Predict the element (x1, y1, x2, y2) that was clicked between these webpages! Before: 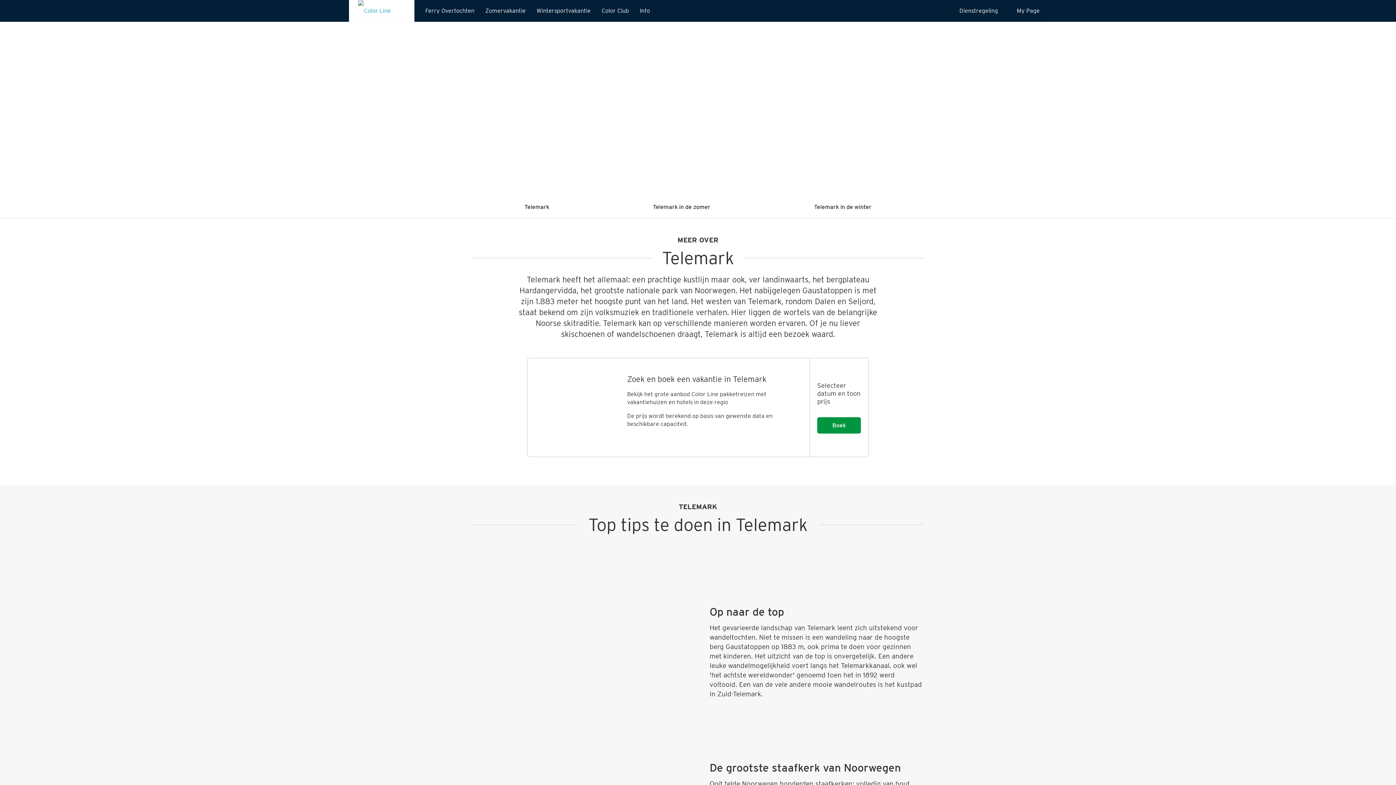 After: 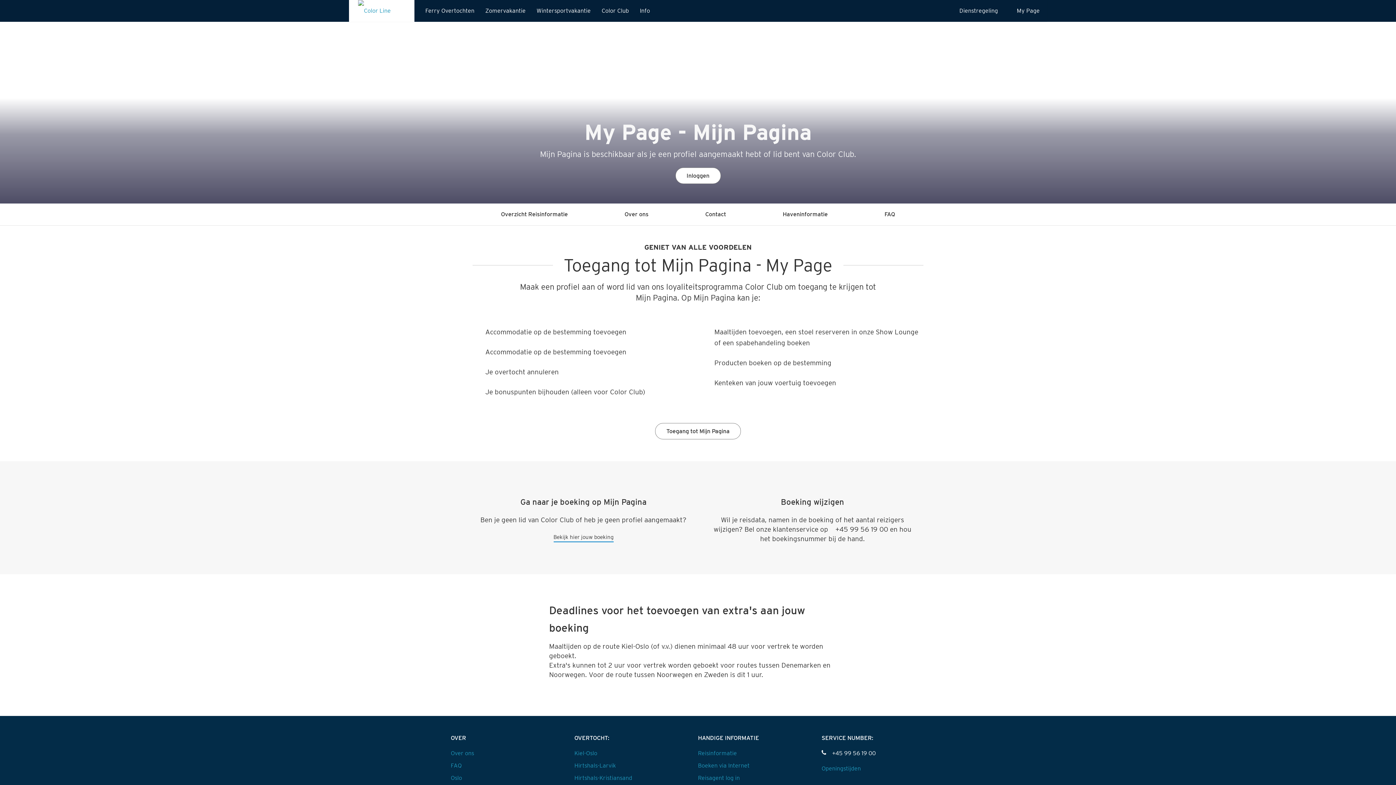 Action: bbox: (1003, 0, 1043, 21) label:  My Page